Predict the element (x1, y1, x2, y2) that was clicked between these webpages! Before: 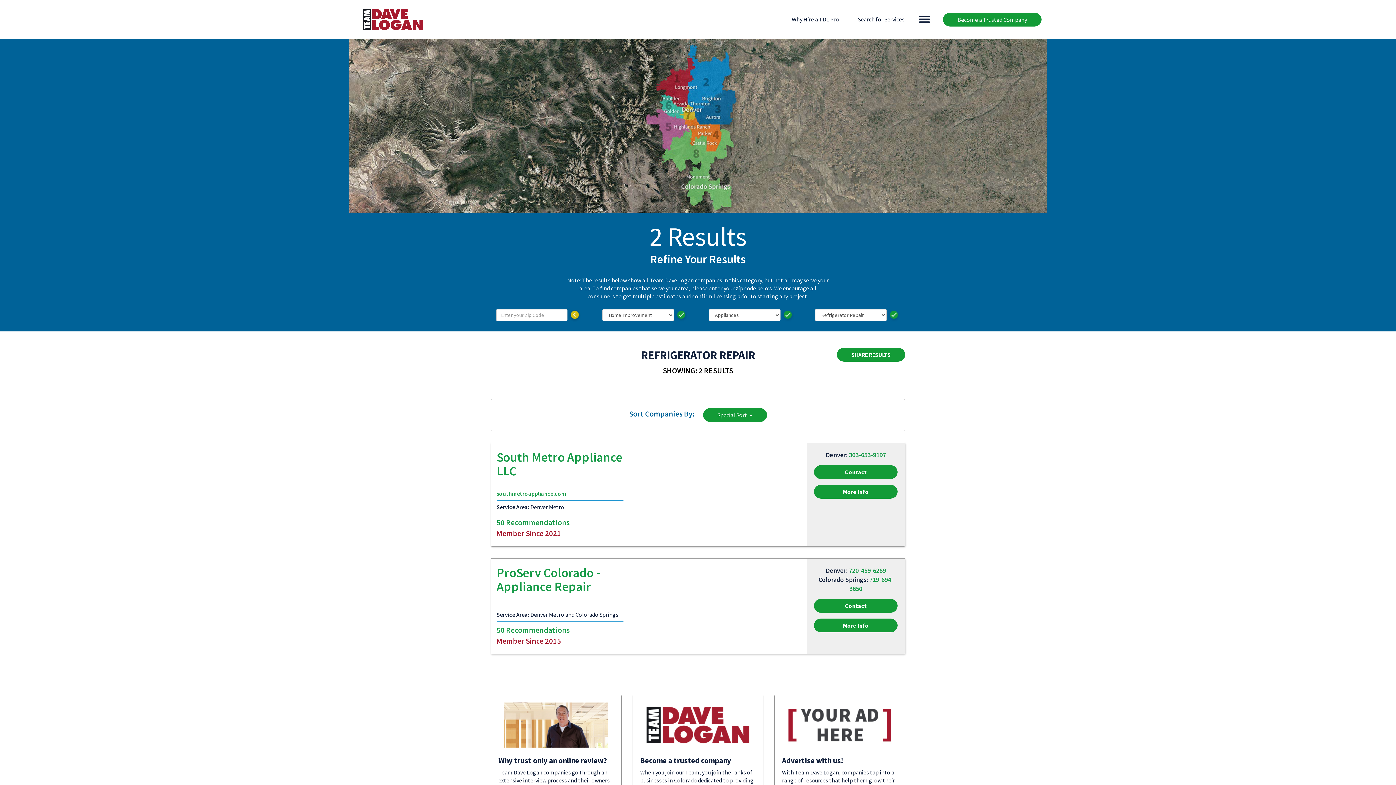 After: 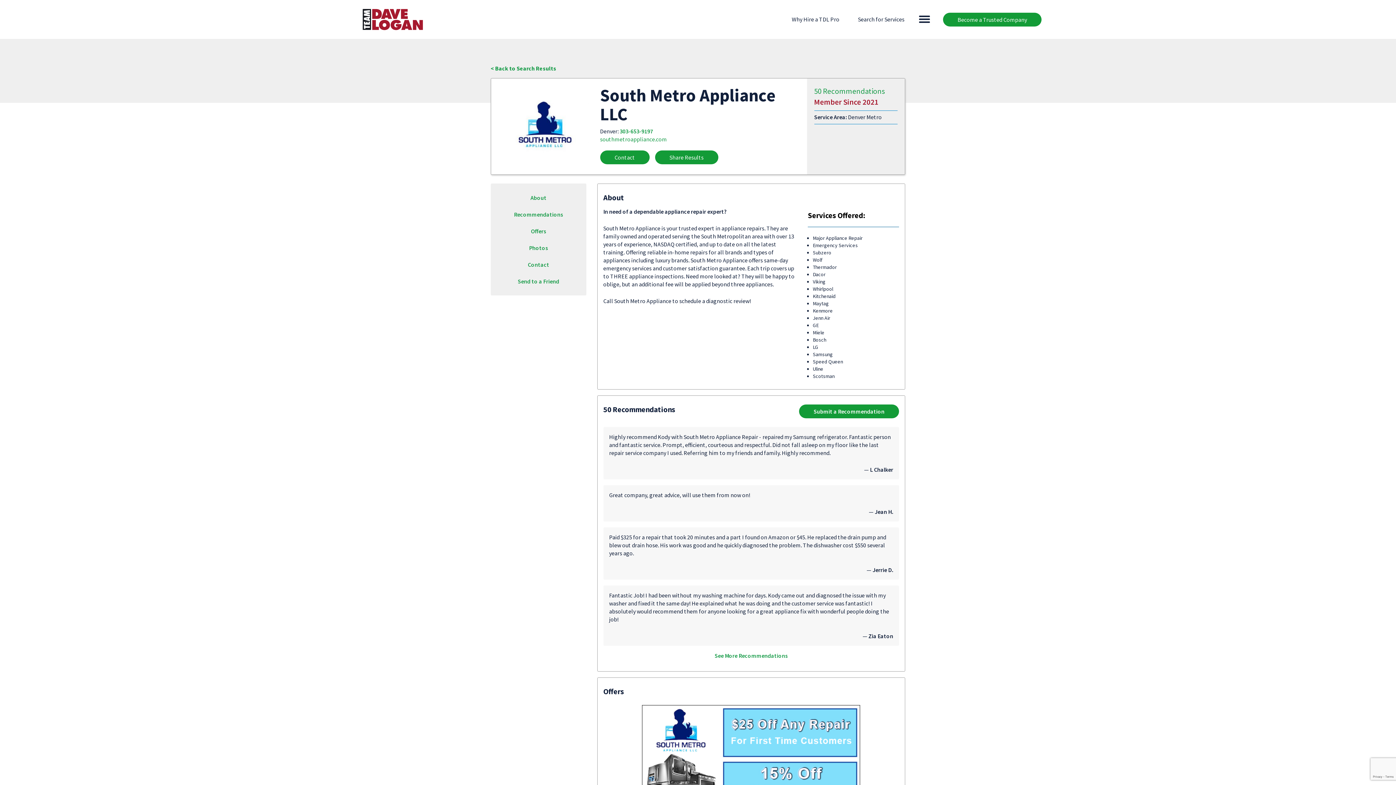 Action: bbox: (496, 449, 622, 479) label: South Metro Appliance LLC